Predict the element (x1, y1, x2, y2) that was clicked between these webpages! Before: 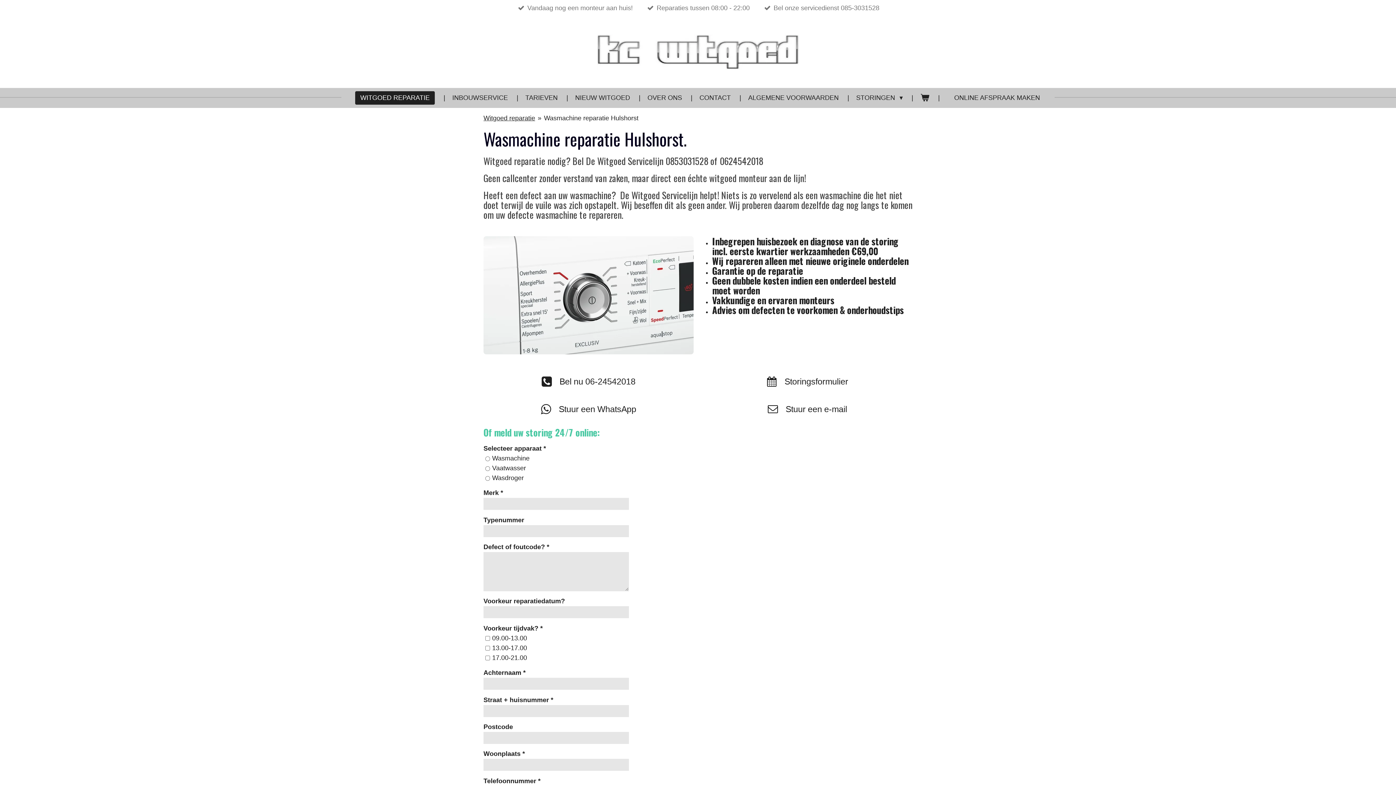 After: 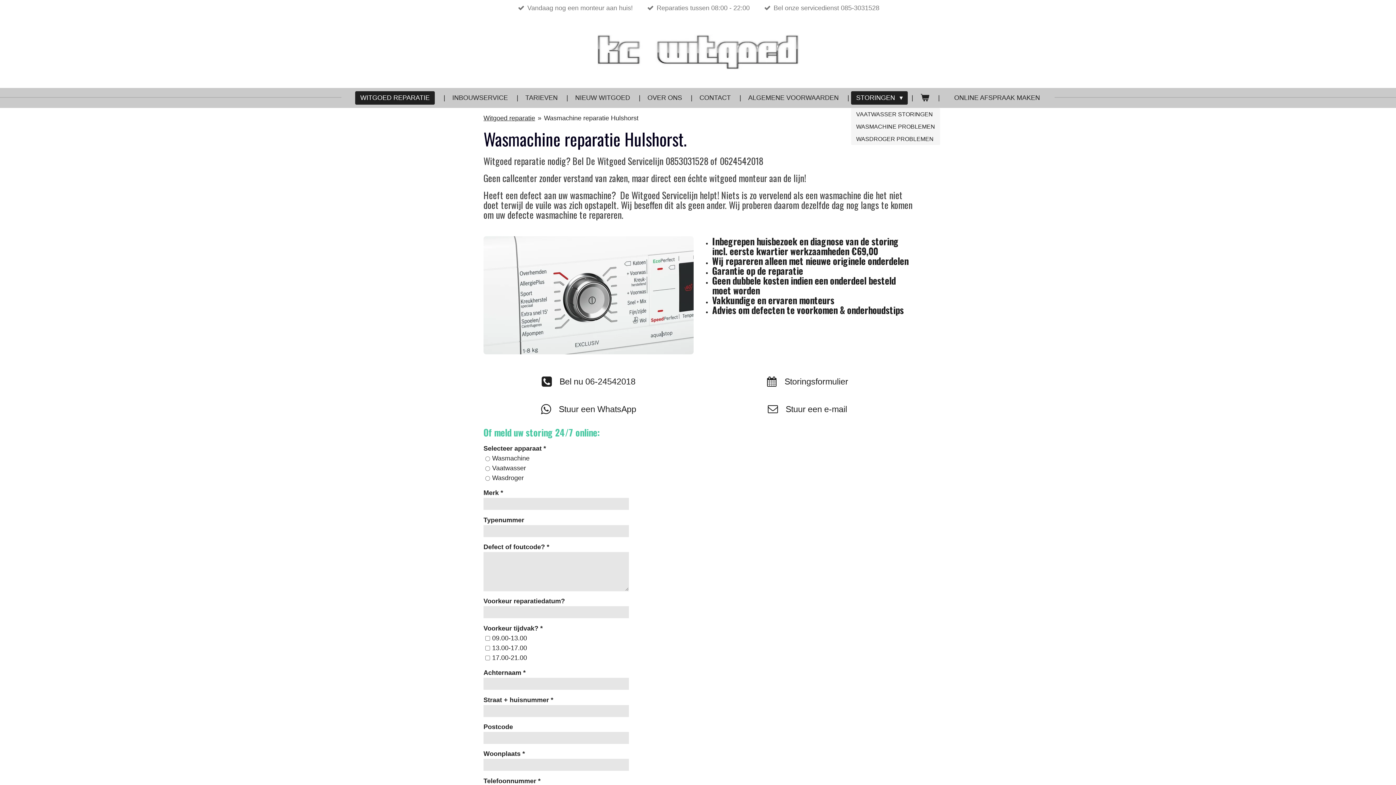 Action: bbox: (851, 91, 908, 104) label: STORINGEN 